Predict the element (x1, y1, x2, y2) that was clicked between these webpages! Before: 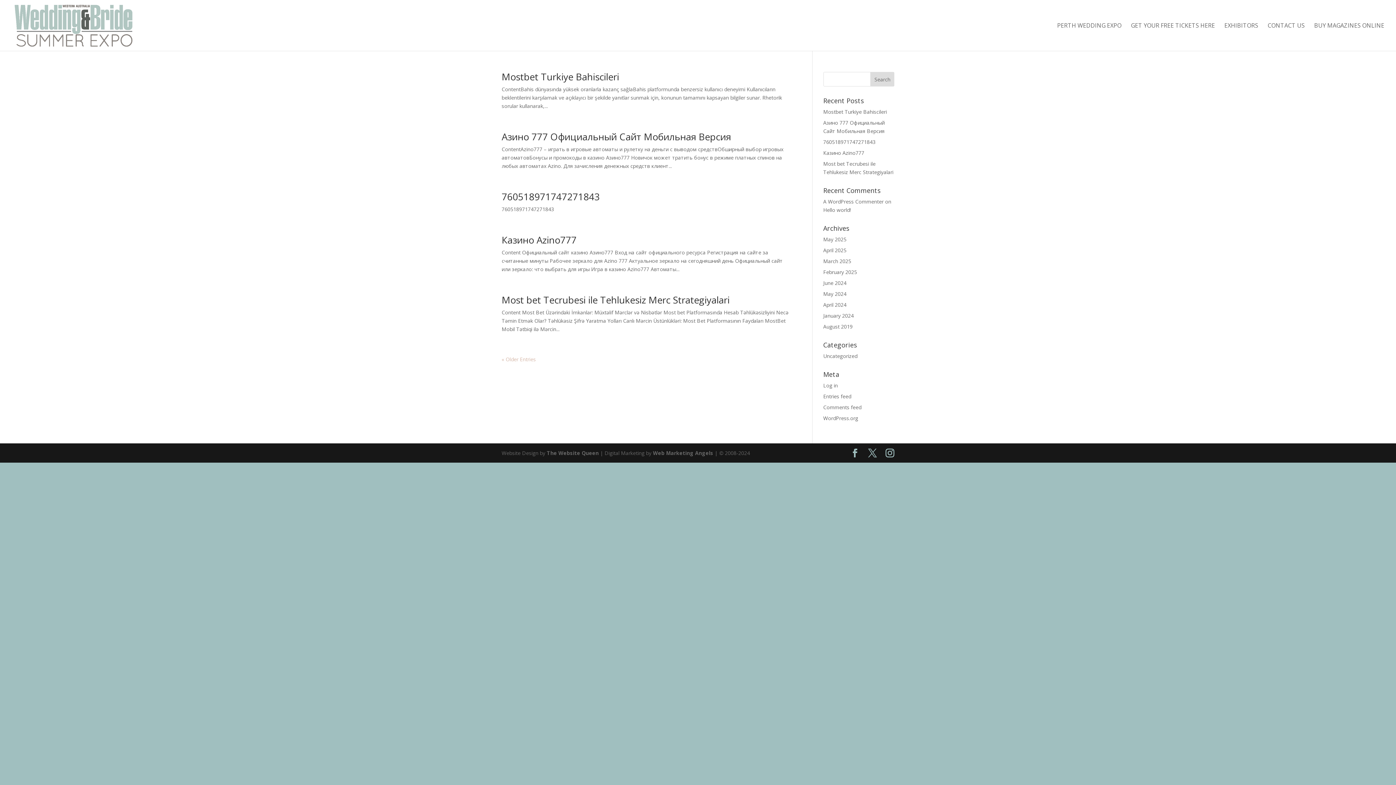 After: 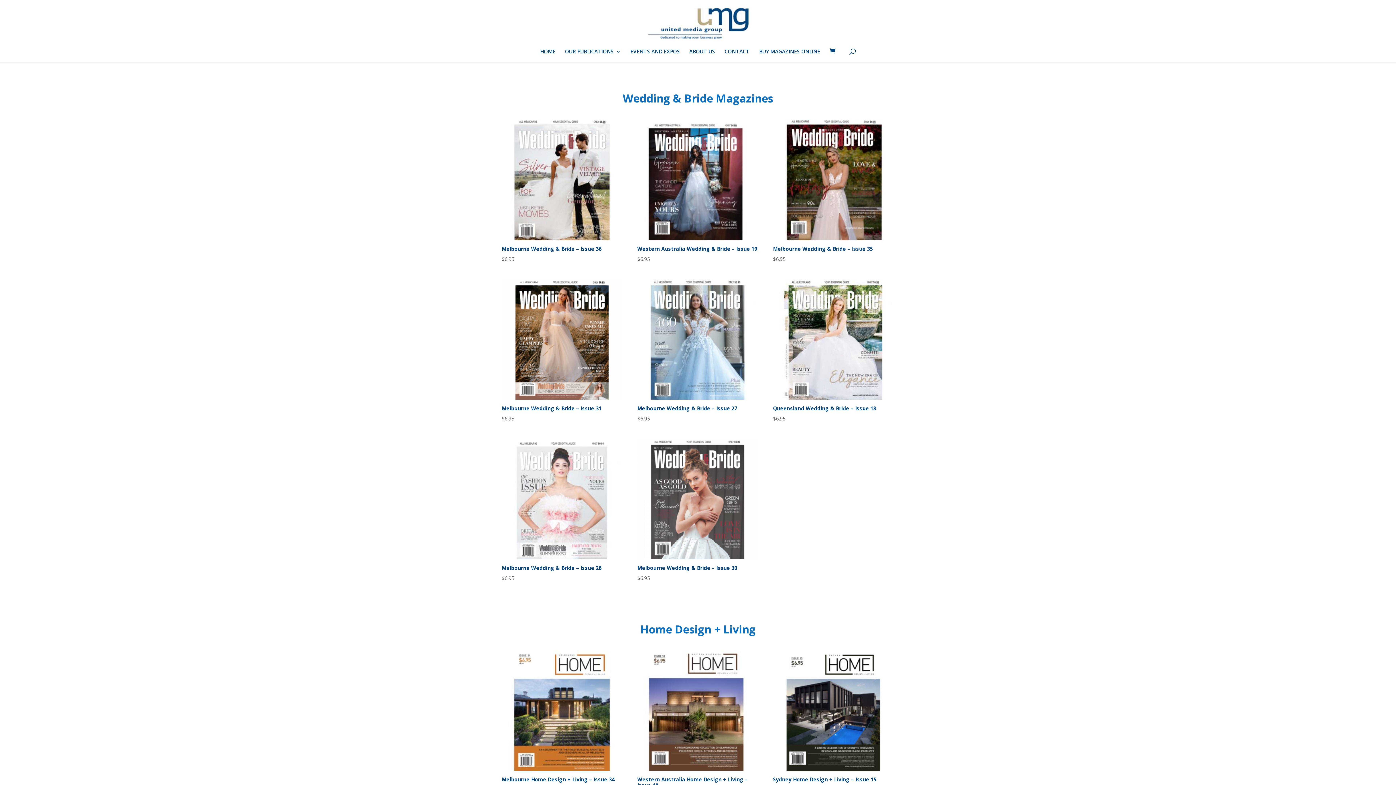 Action: bbox: (1314, 22, 1384, 50) label: BUY MAGAZINES ONLINE